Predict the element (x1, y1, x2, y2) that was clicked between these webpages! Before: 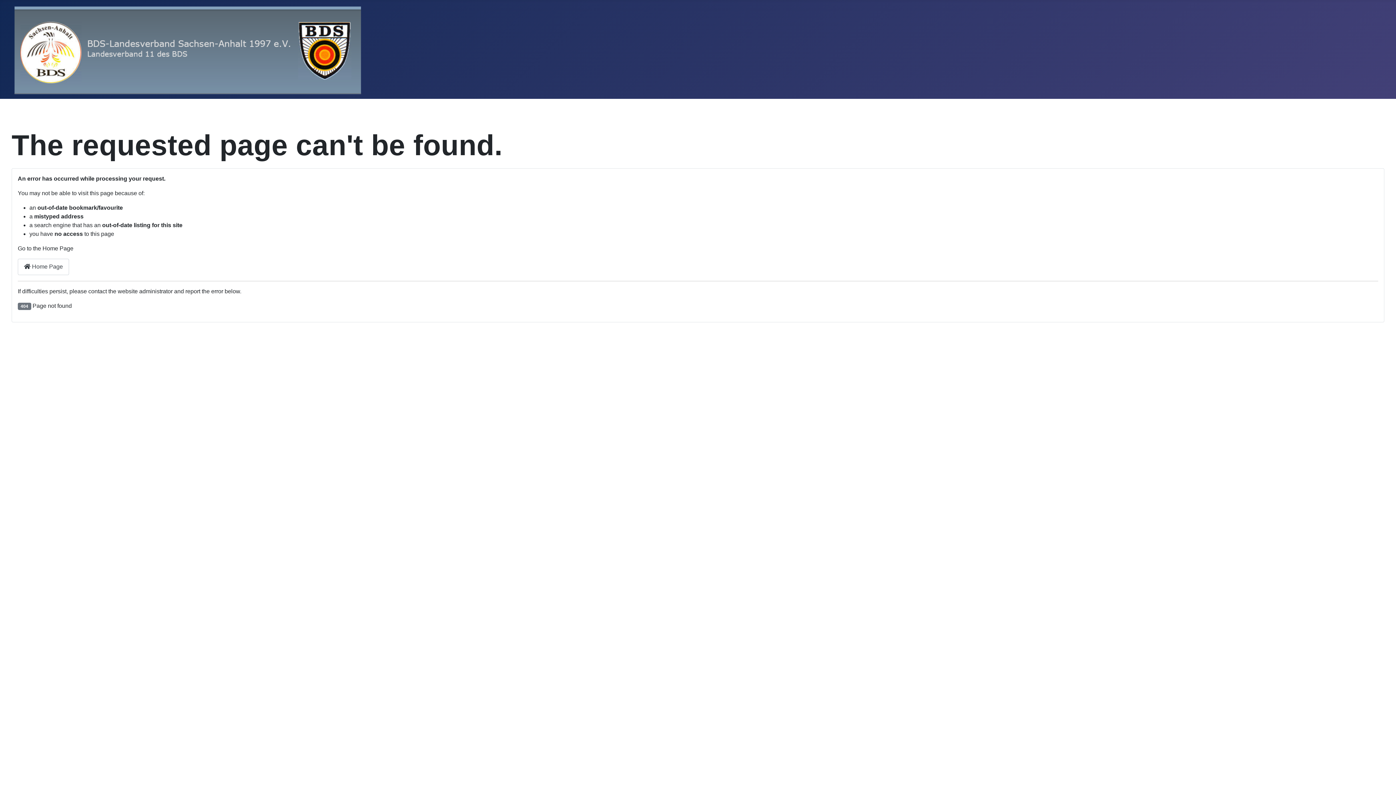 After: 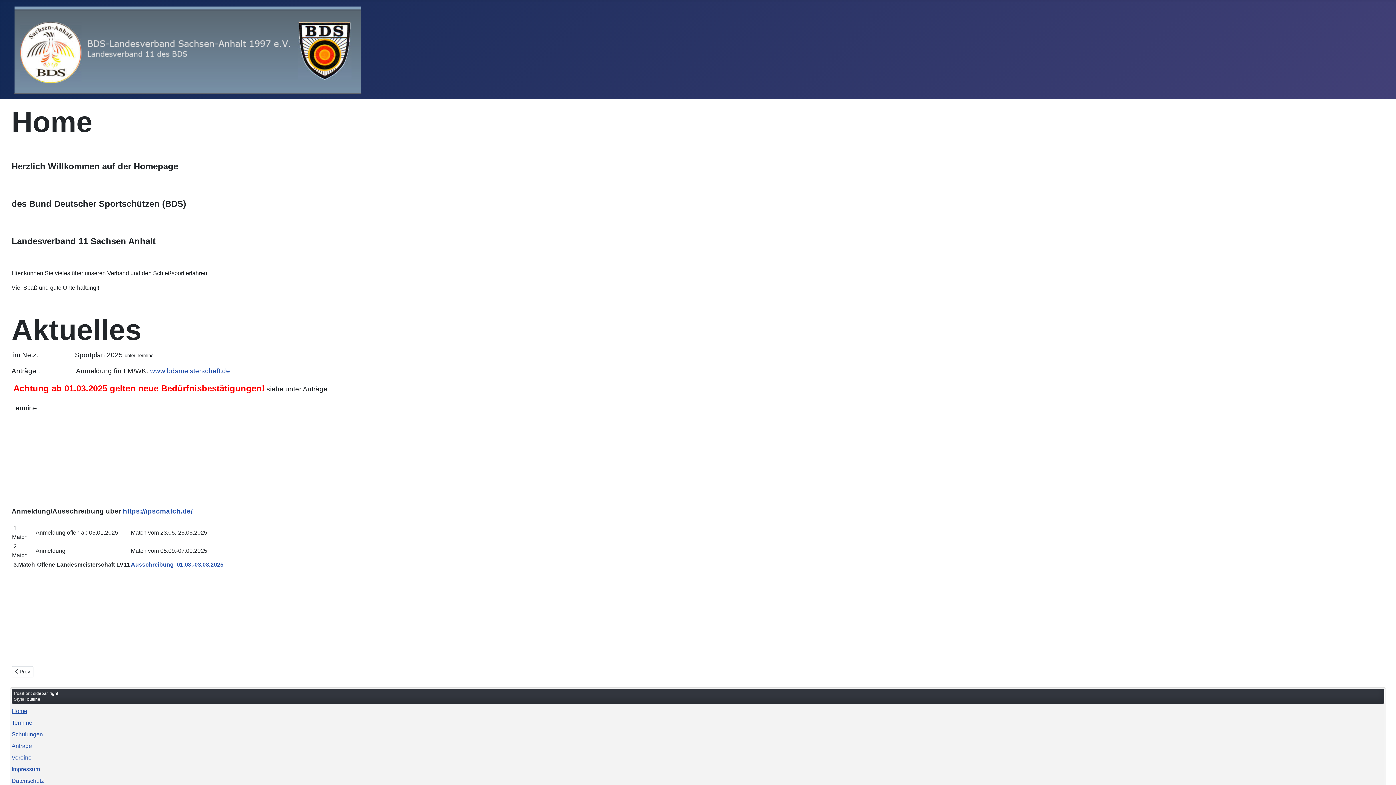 Action: bbox: (11, 41, 364, 55)